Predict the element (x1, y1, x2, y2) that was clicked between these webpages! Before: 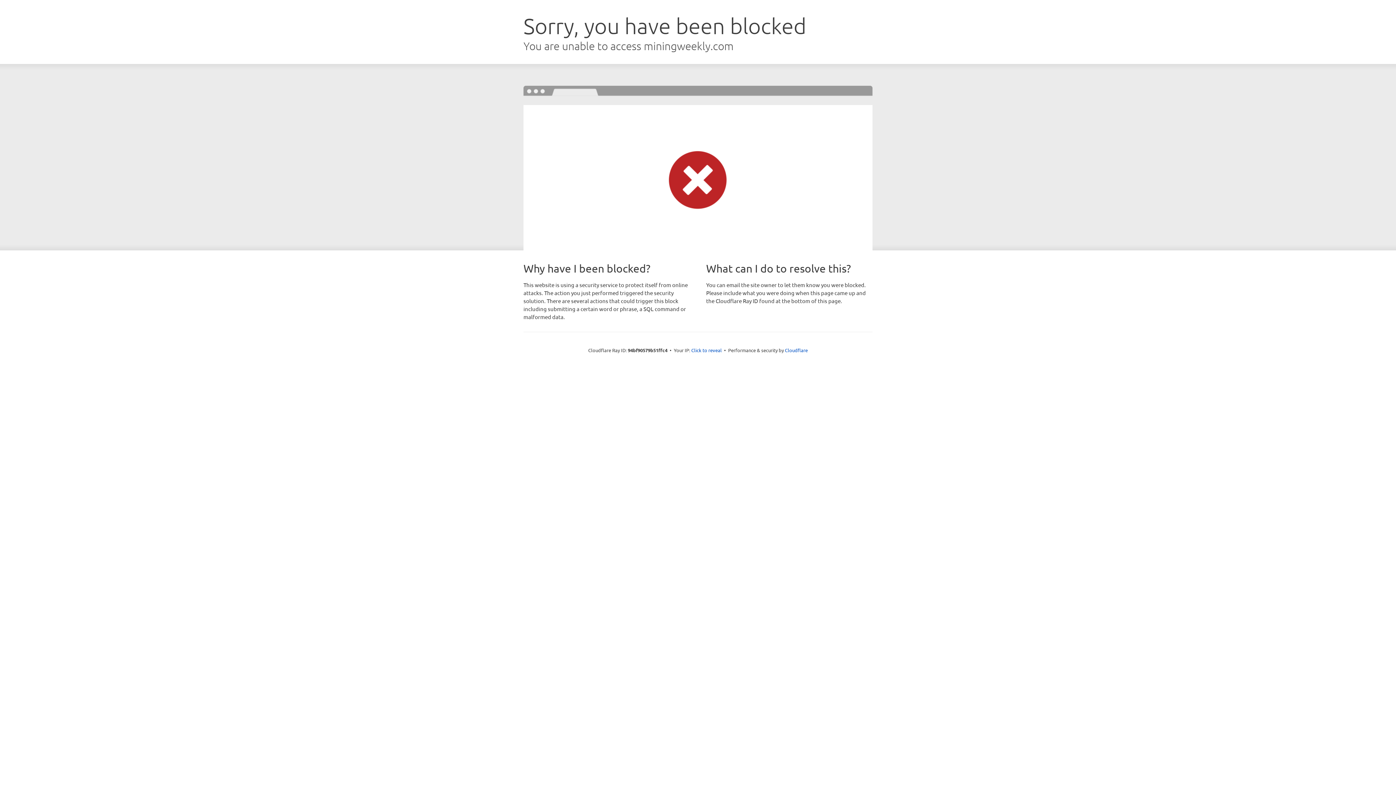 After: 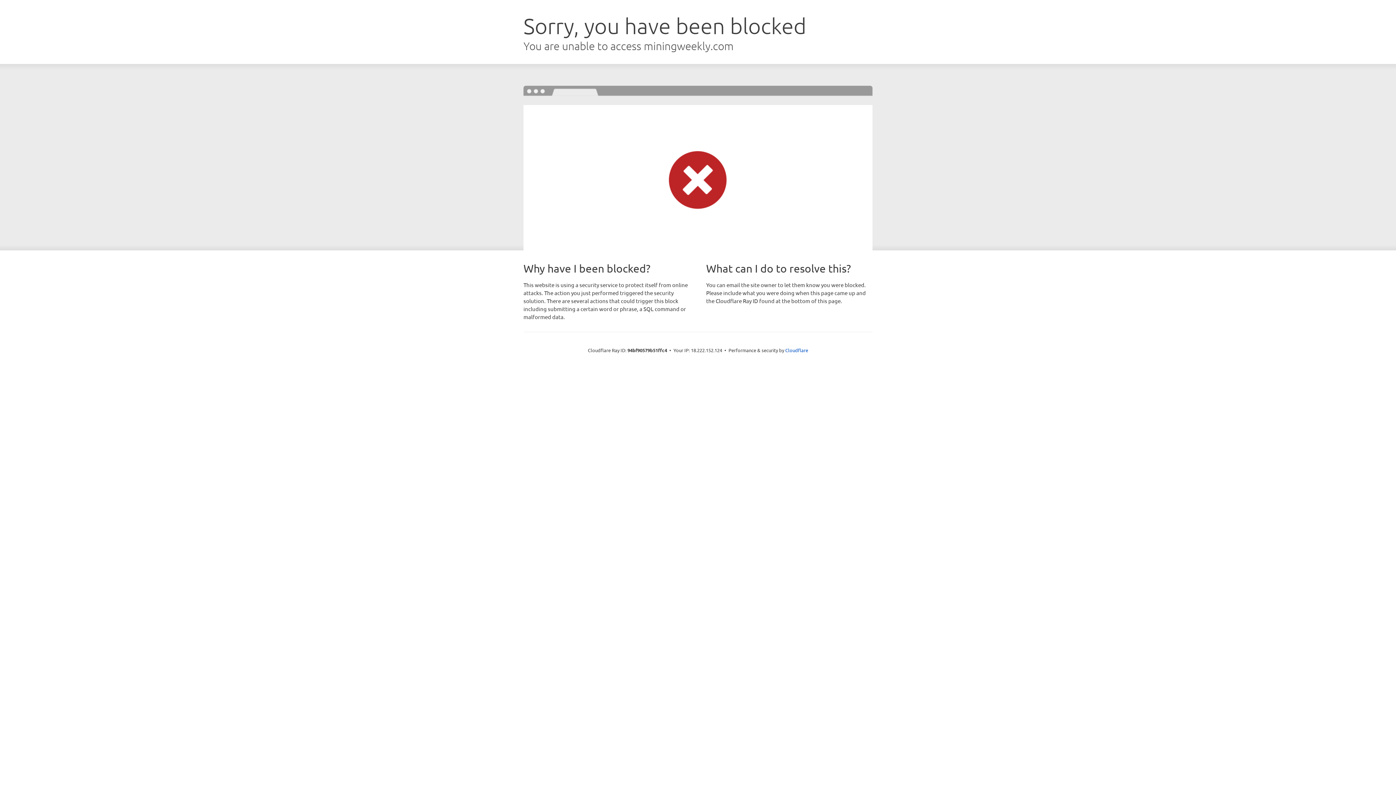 Action: label: Click to reveal bbox: (691, 346, 722, 353)